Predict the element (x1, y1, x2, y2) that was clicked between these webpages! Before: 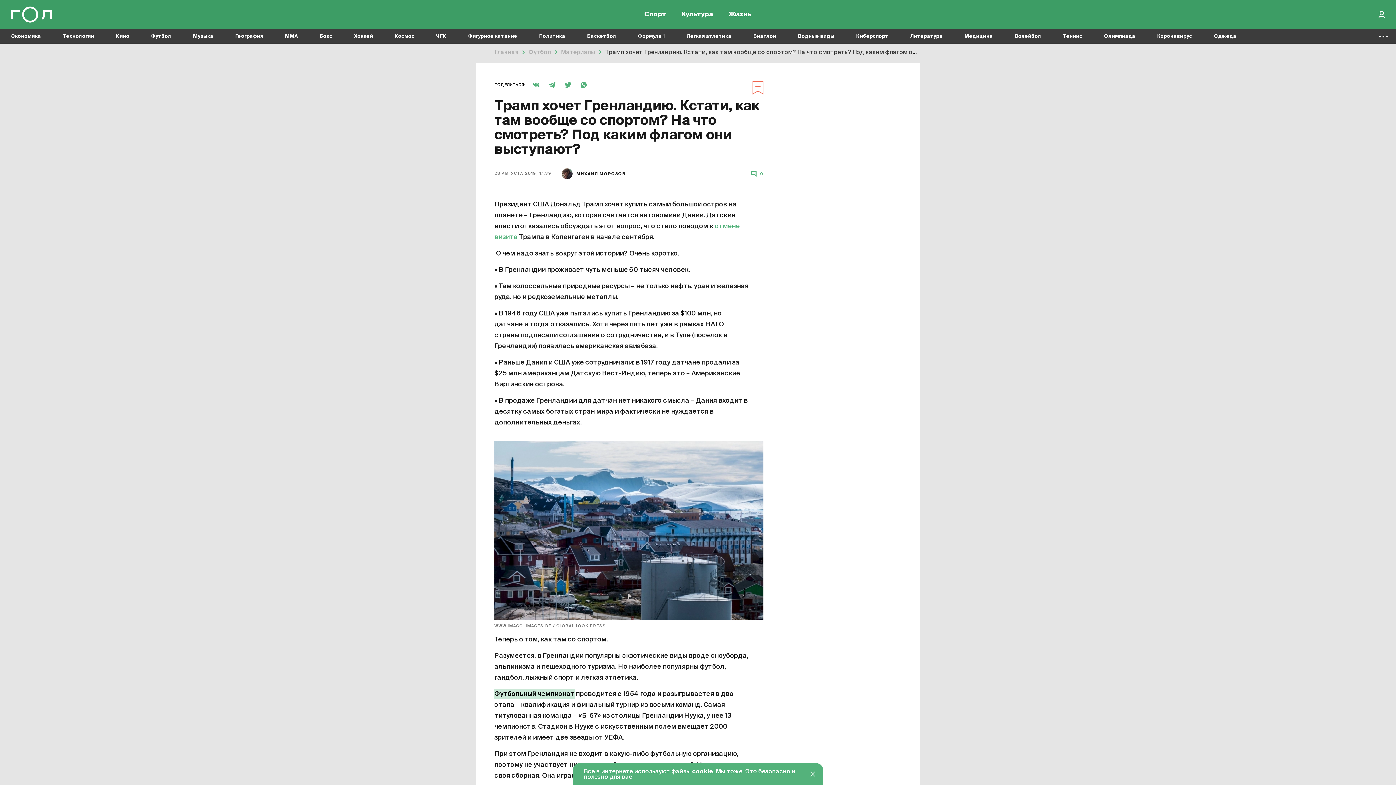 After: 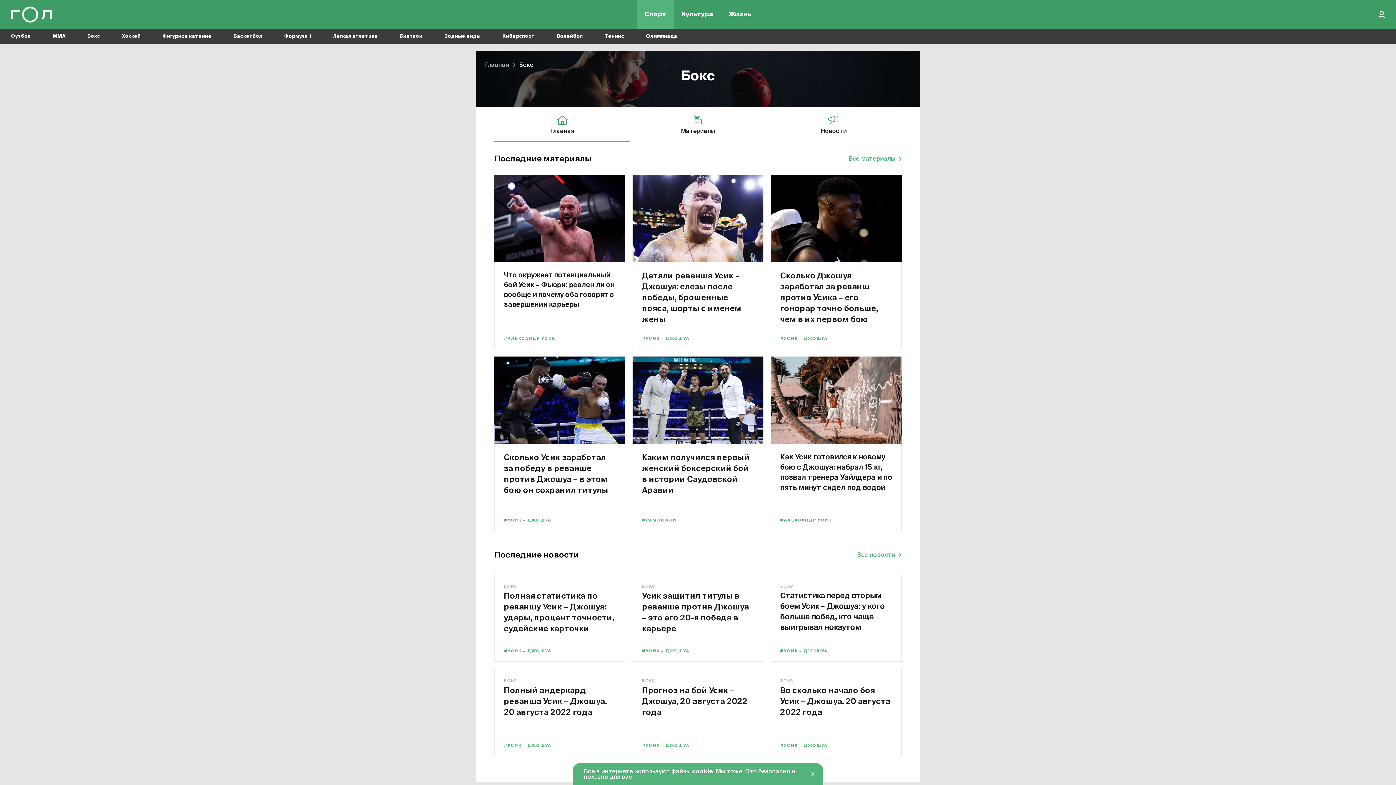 Action: label: Бокс bbox: (319, 29, 332, 43)